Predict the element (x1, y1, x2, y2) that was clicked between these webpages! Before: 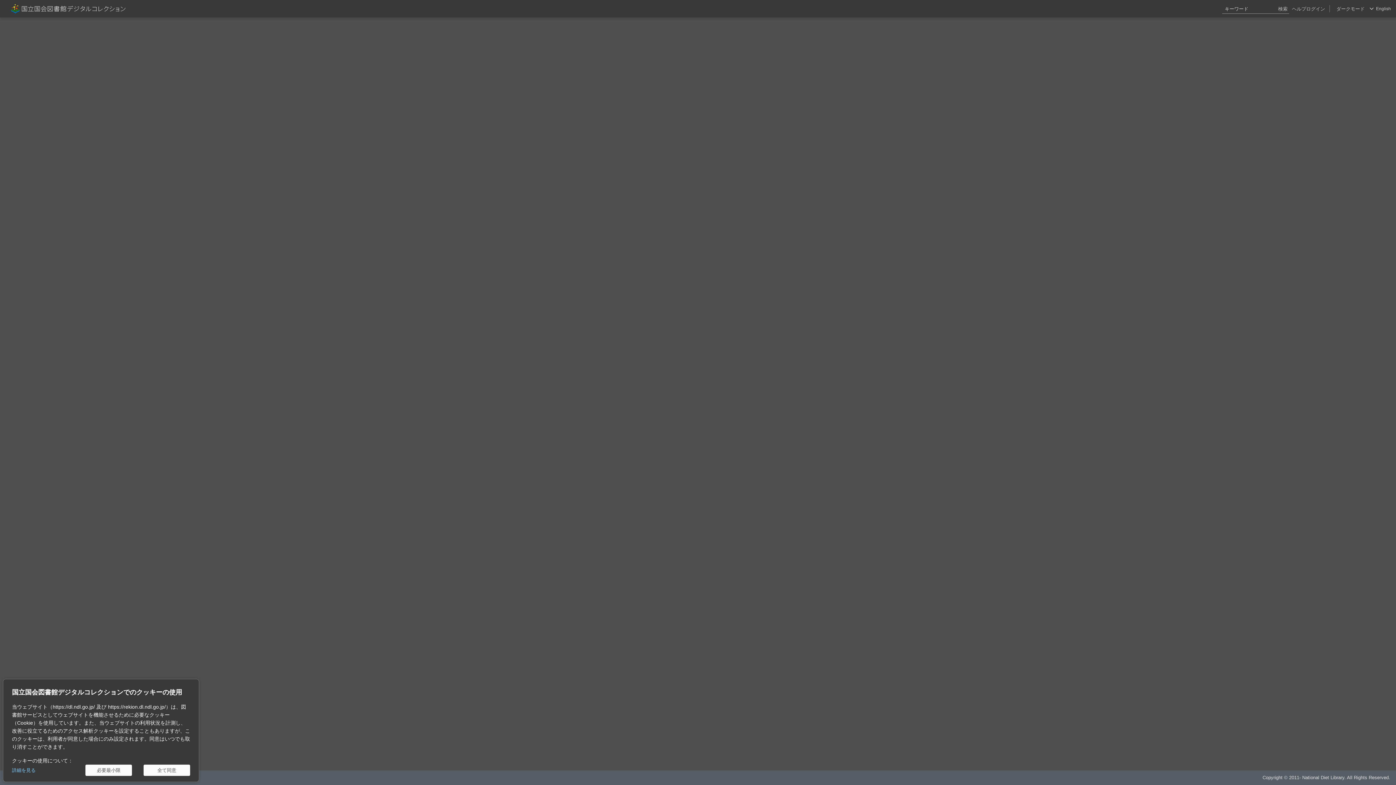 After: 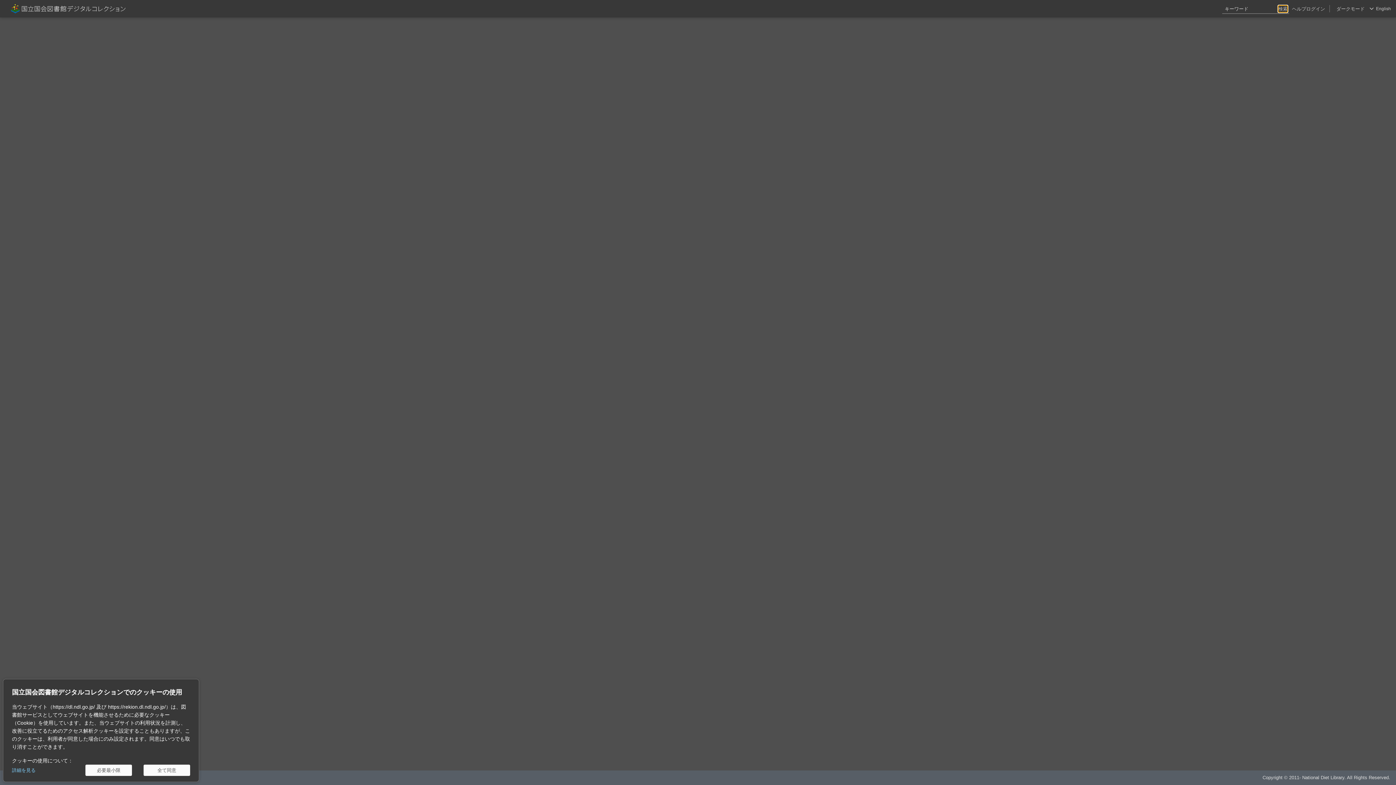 Action: bbox: (1278, 5, 1288, 12) label: 検索